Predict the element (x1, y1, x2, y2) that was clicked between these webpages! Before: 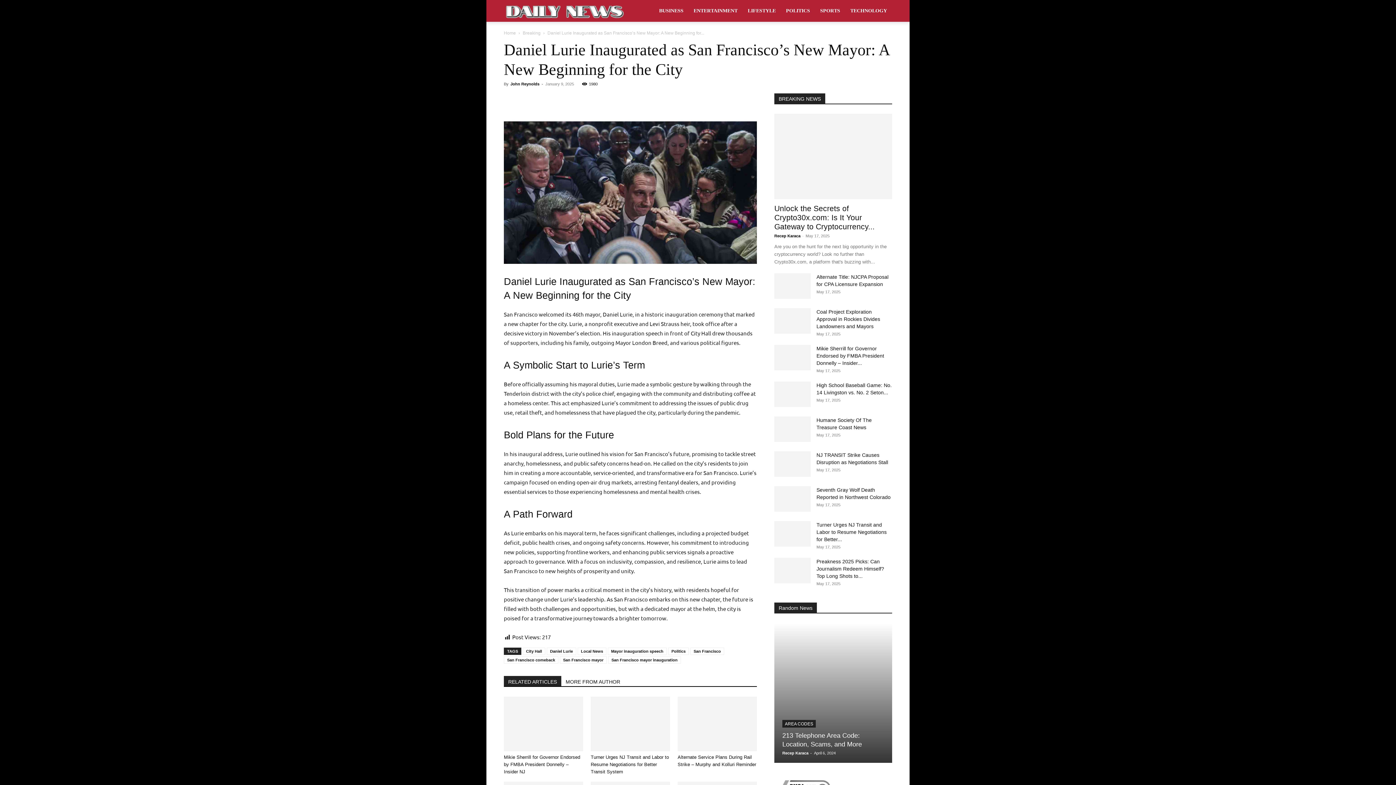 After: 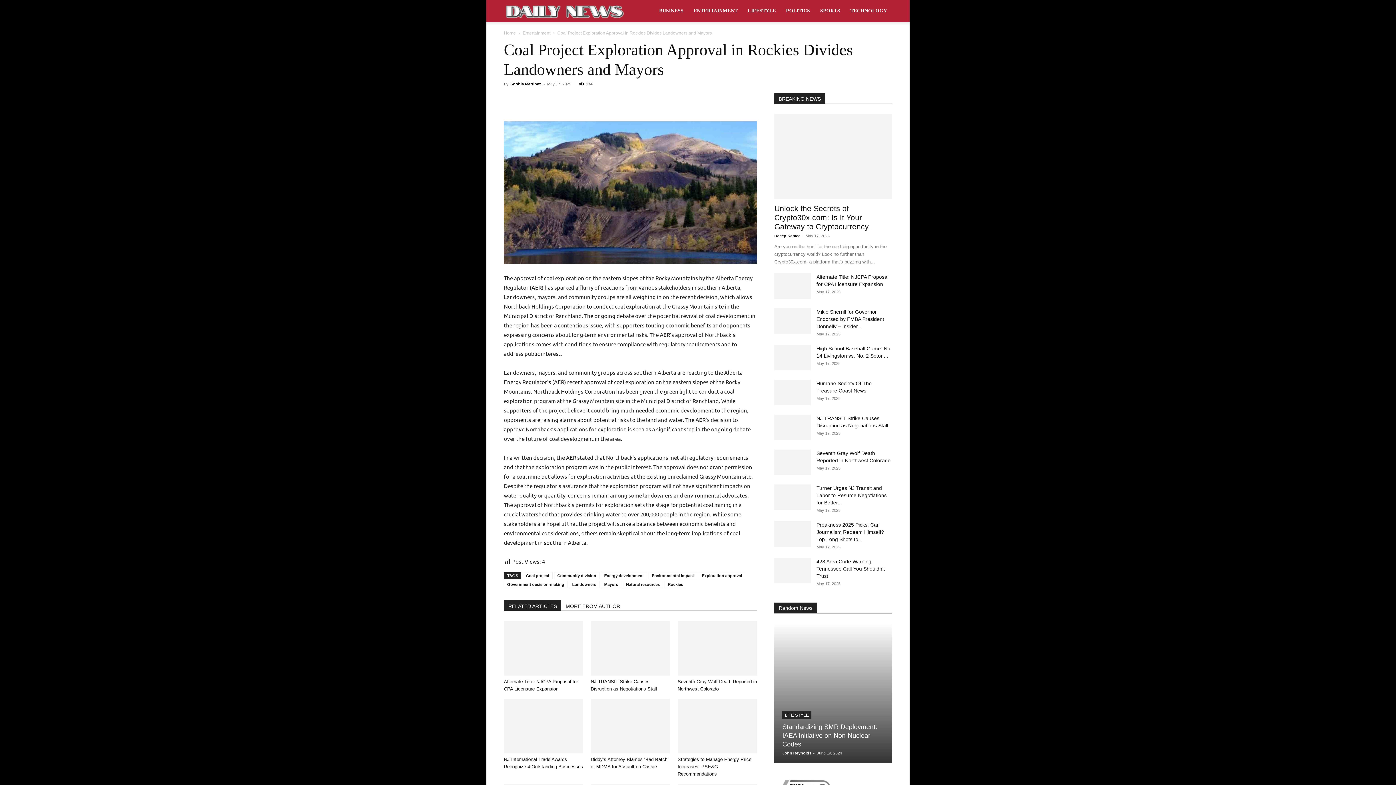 Action: label: Coal Project Exploration Approval in Rockies Divides Landowners and Mayors bbox: (816, 309, 880, 329)